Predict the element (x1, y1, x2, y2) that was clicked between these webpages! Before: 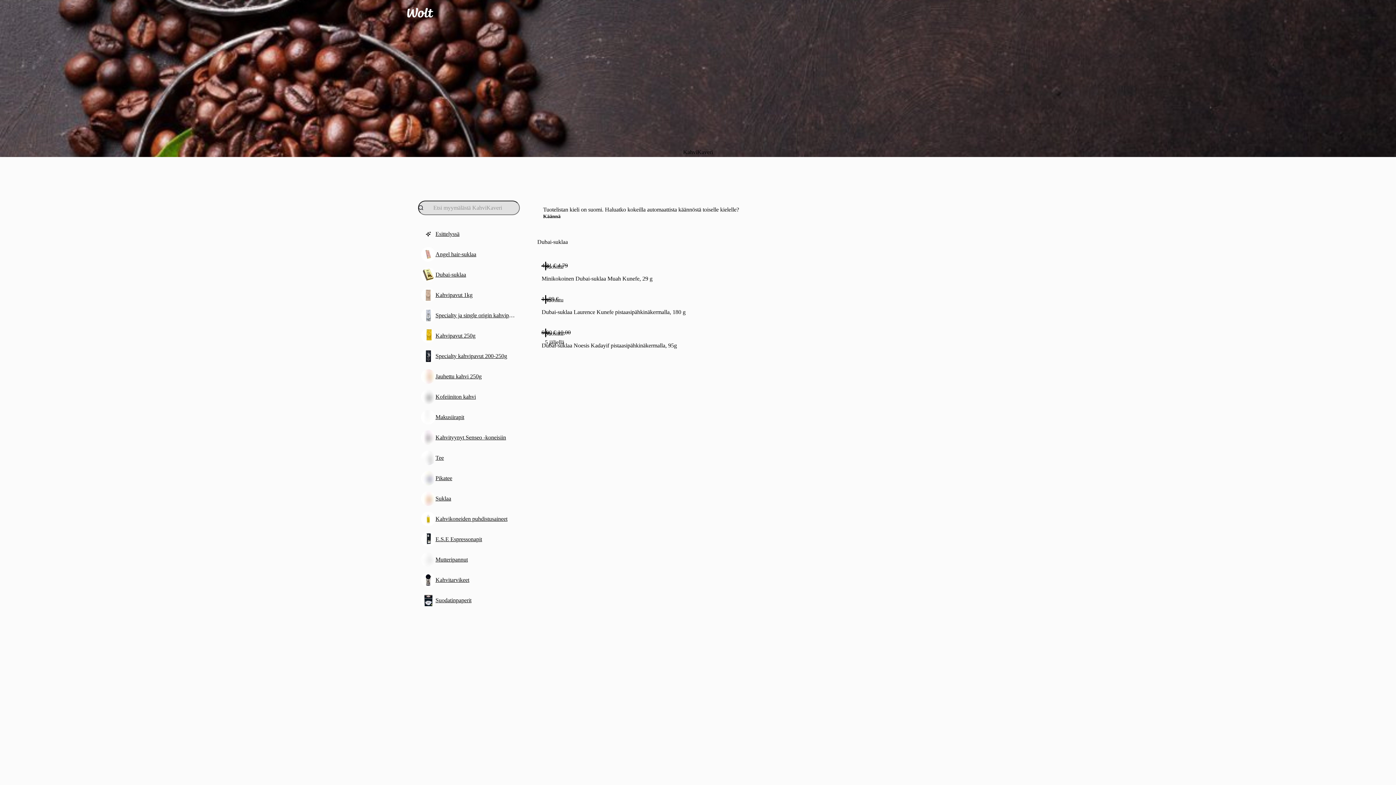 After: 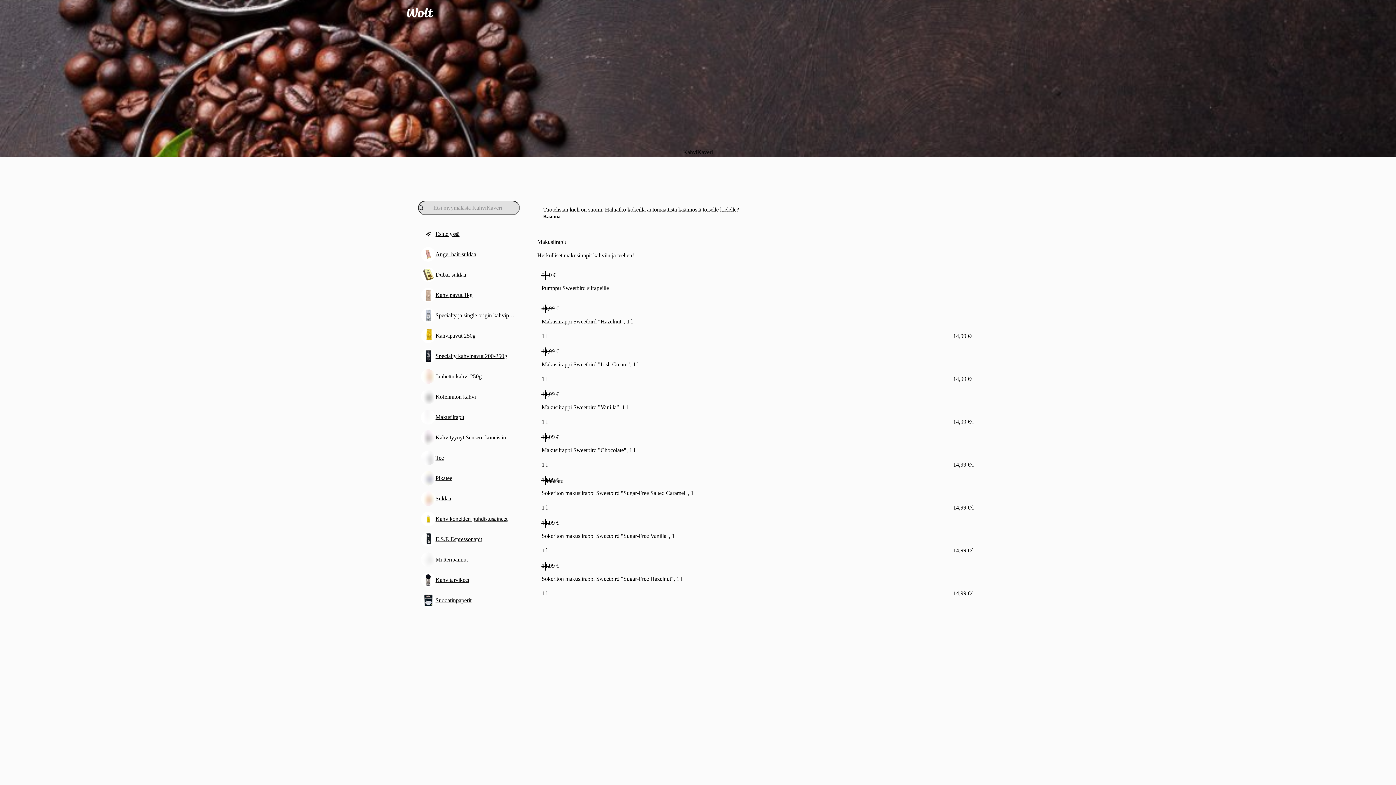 Action: label: Makusiirapit bbox: (418, 407, 520, 427)